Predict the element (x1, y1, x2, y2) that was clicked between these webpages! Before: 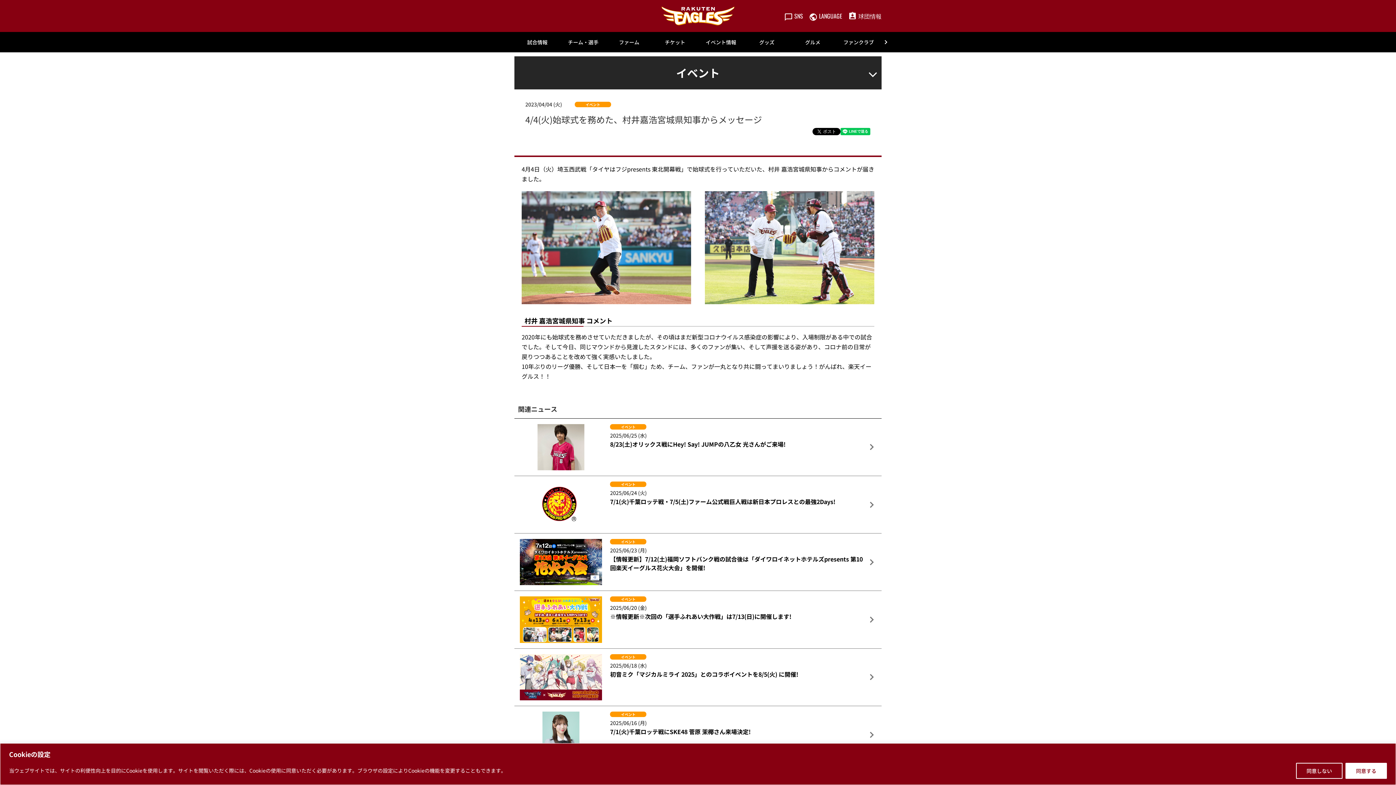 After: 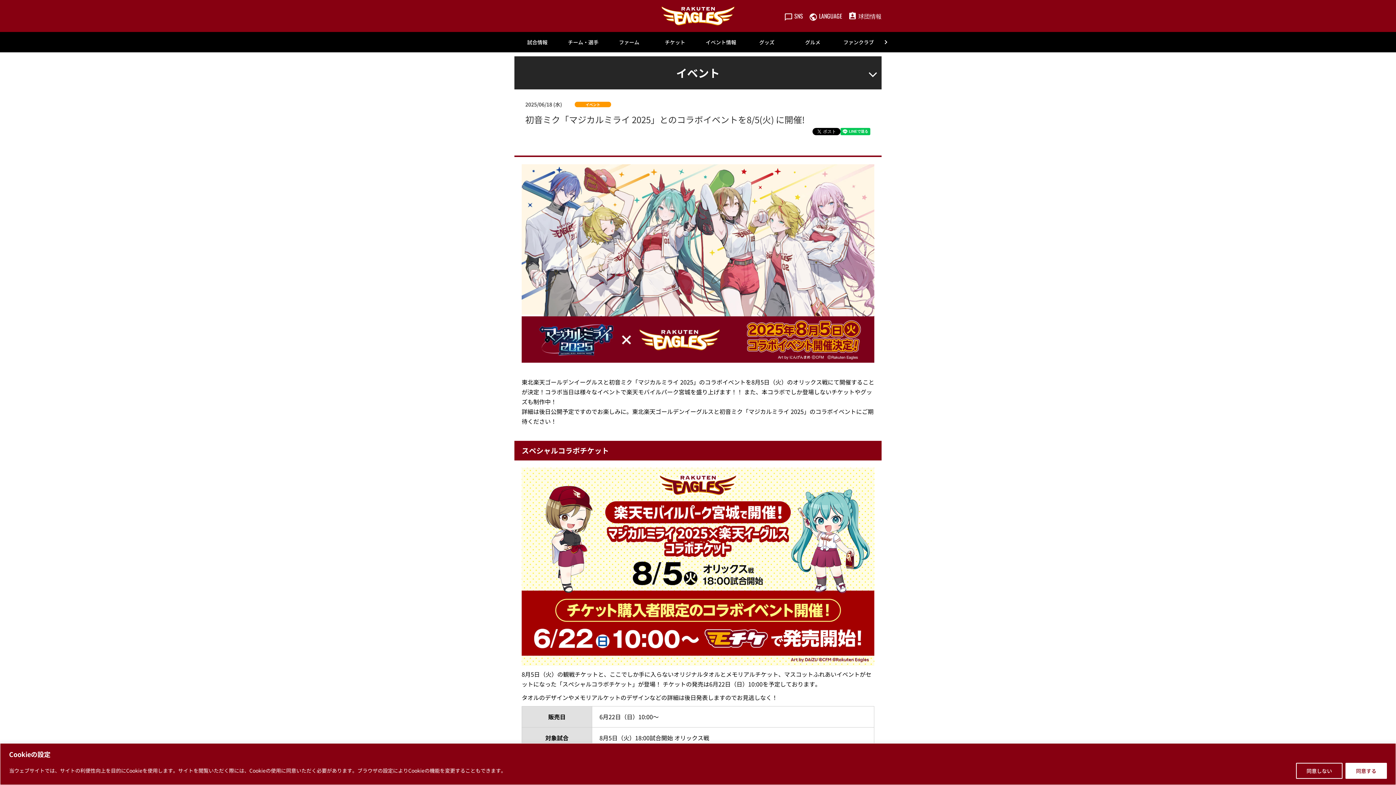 Action: label: イベント
2025/06/18 (水)
初音ミク「マジカルミライ 2025」とのコラボイベントを8/5(火) に開催! bbox: (514, 648, 881, 706)